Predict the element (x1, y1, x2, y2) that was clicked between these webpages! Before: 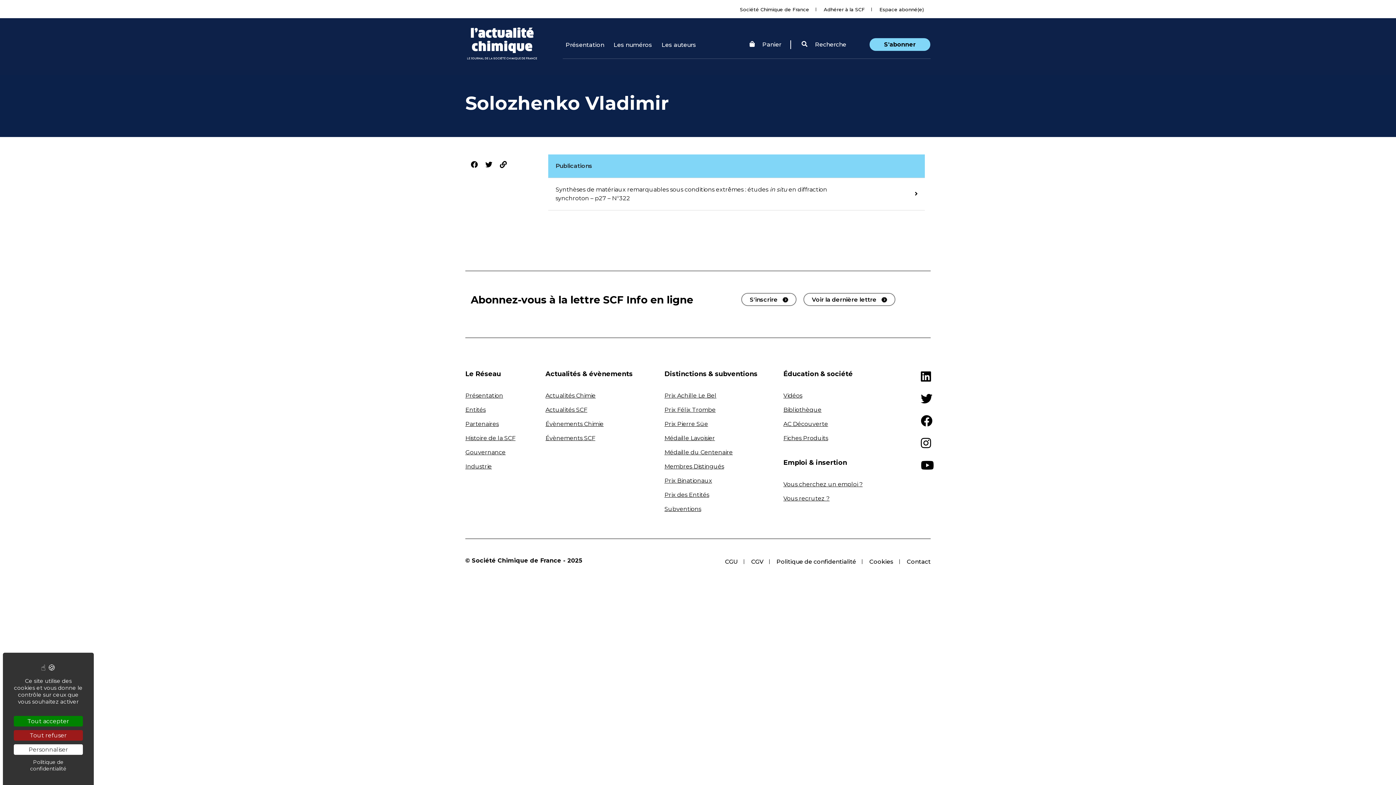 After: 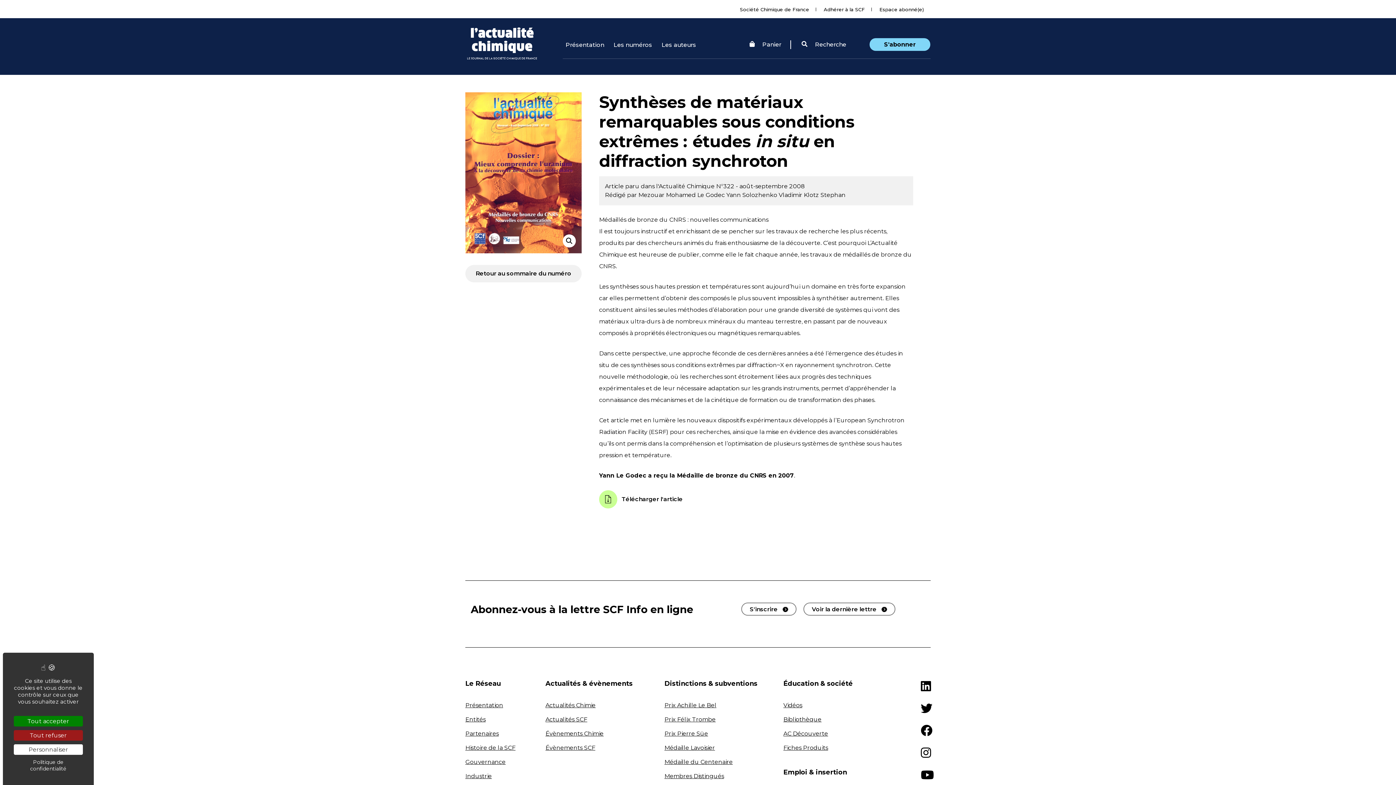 Action: bbox: (915, 189, 917, 198)